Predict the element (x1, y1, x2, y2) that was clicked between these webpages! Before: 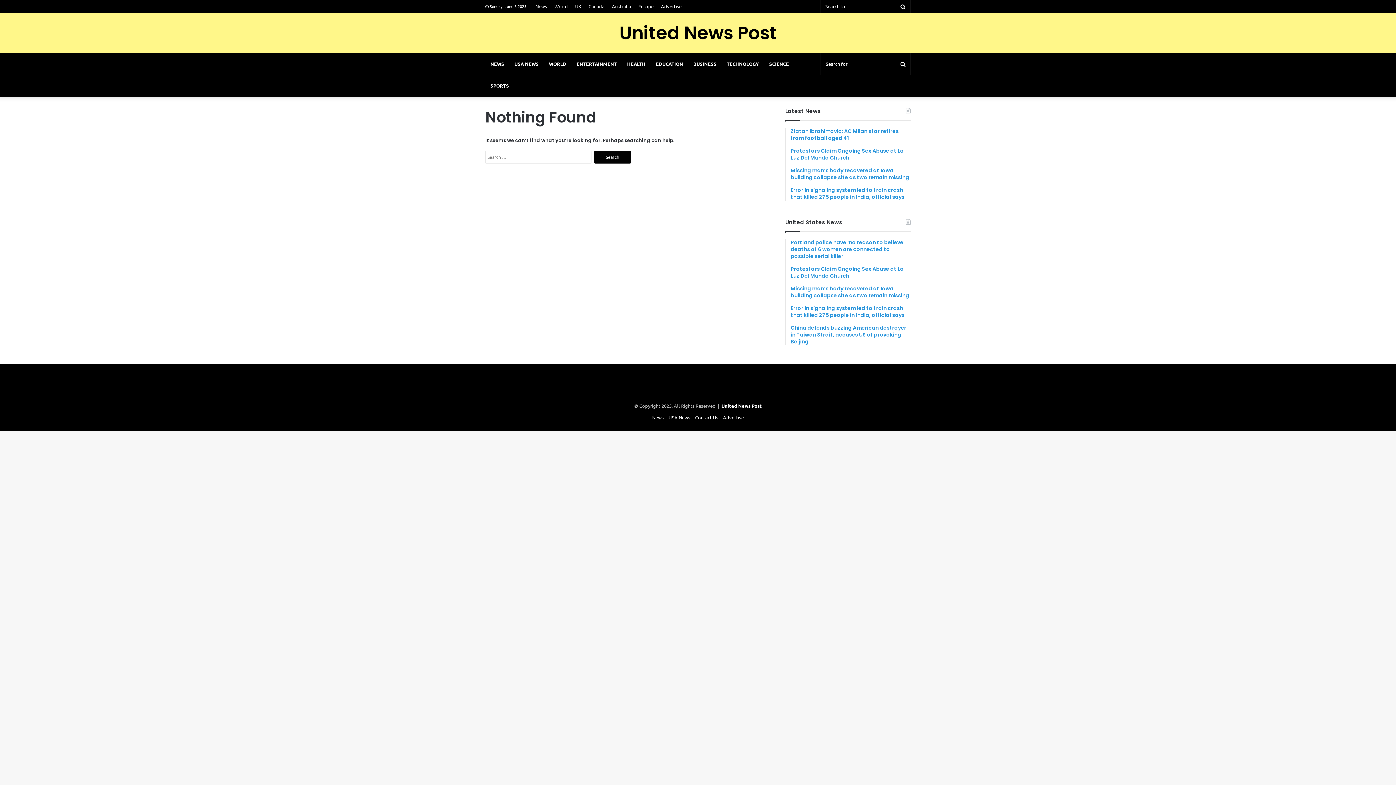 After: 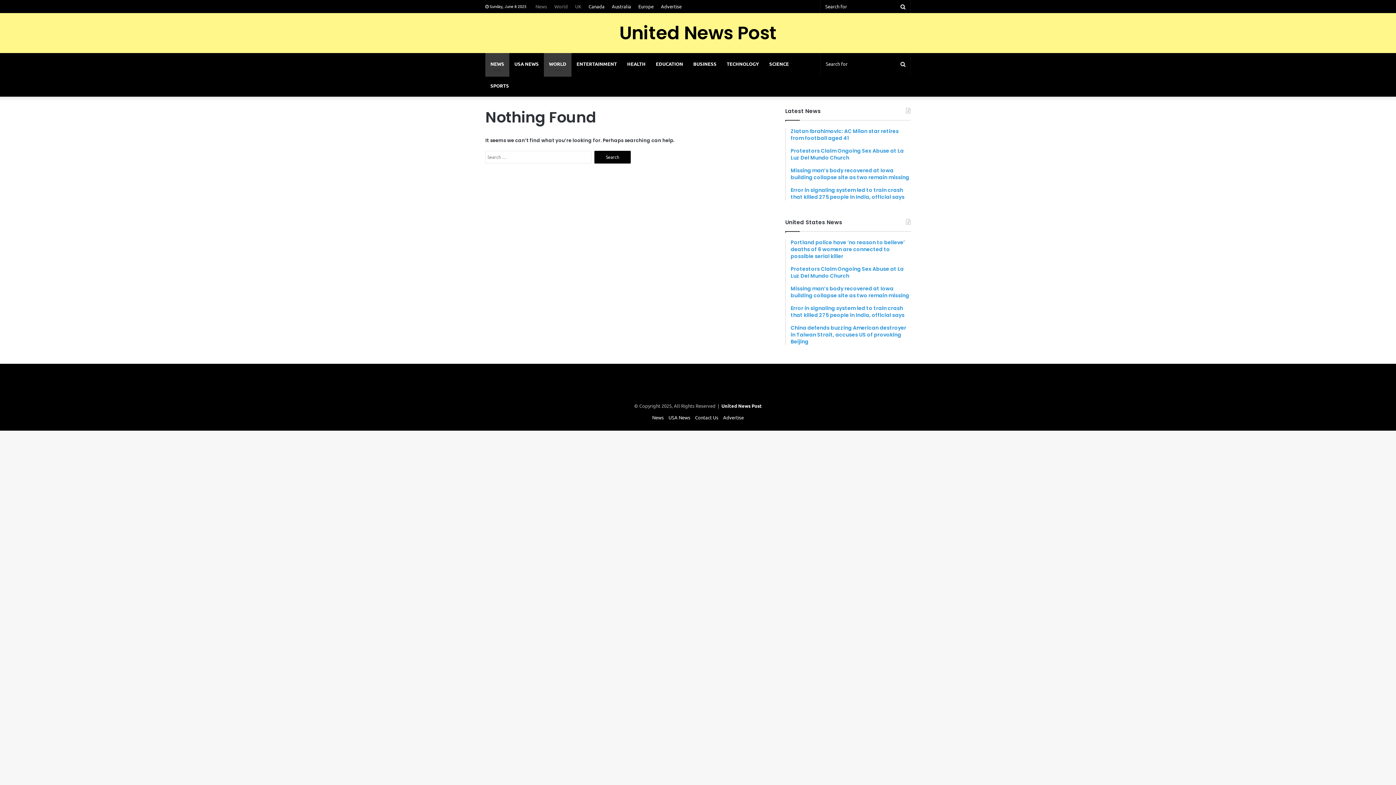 Action: label: UK bbox: (571, 0, 585, 12)